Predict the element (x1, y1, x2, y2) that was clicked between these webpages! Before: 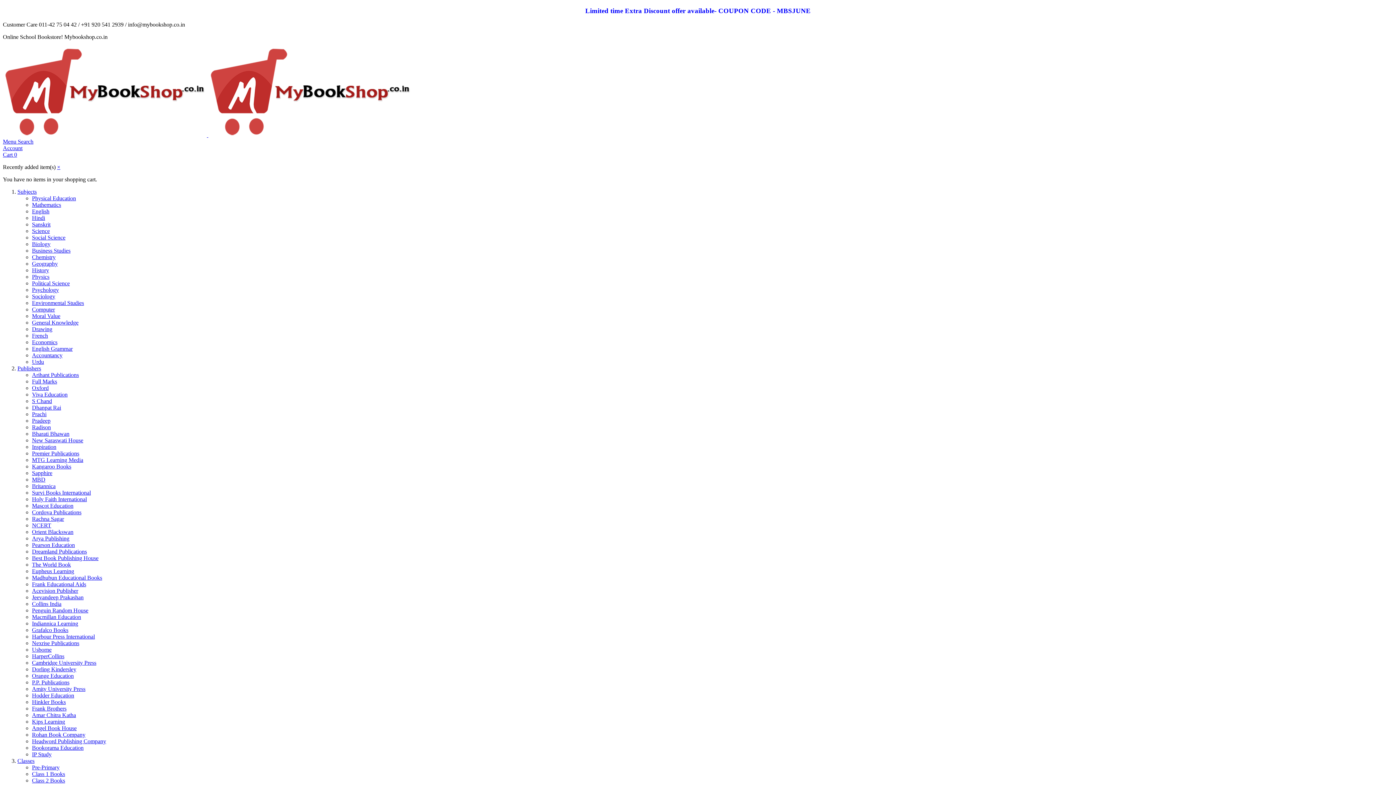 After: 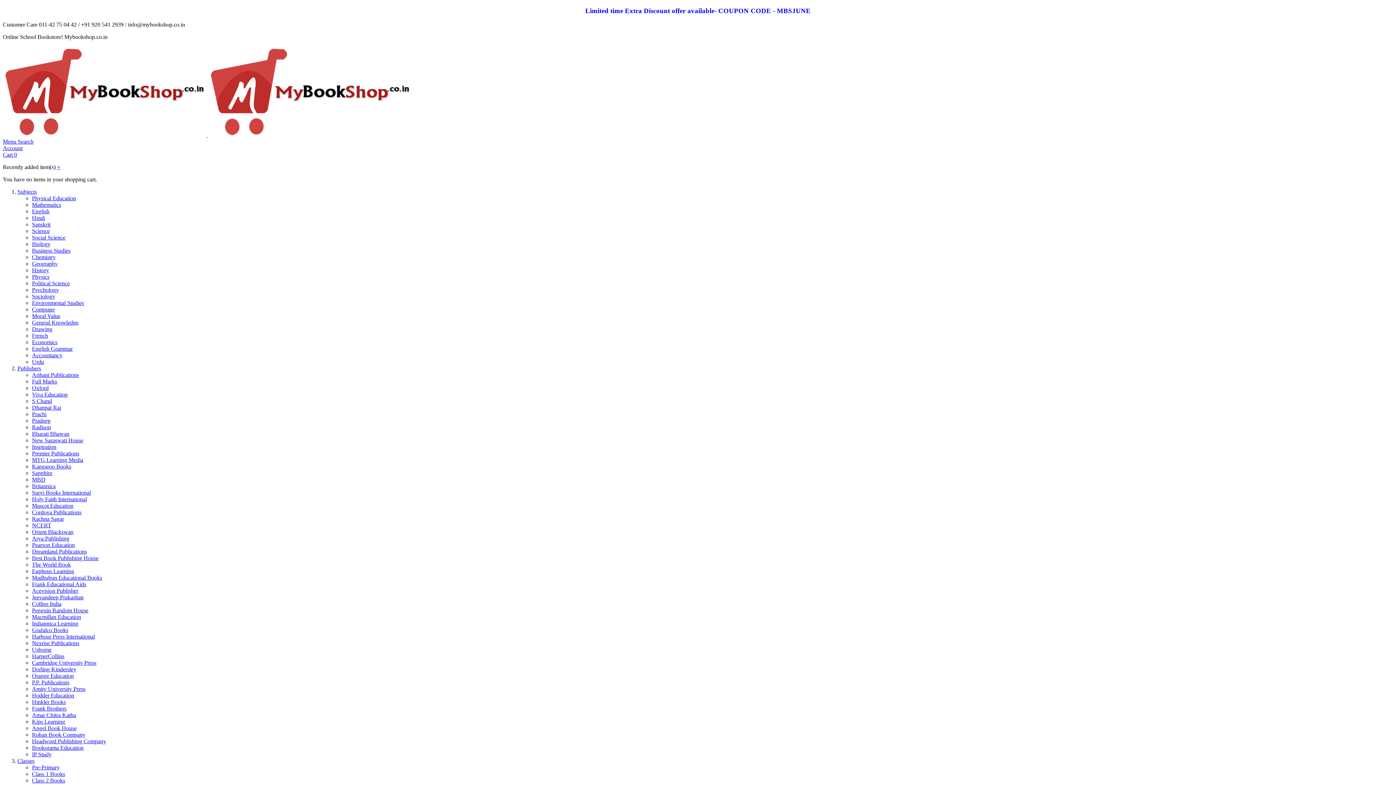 Action: bbox: (32, 732, 85, 738) label: Rohan Book Company